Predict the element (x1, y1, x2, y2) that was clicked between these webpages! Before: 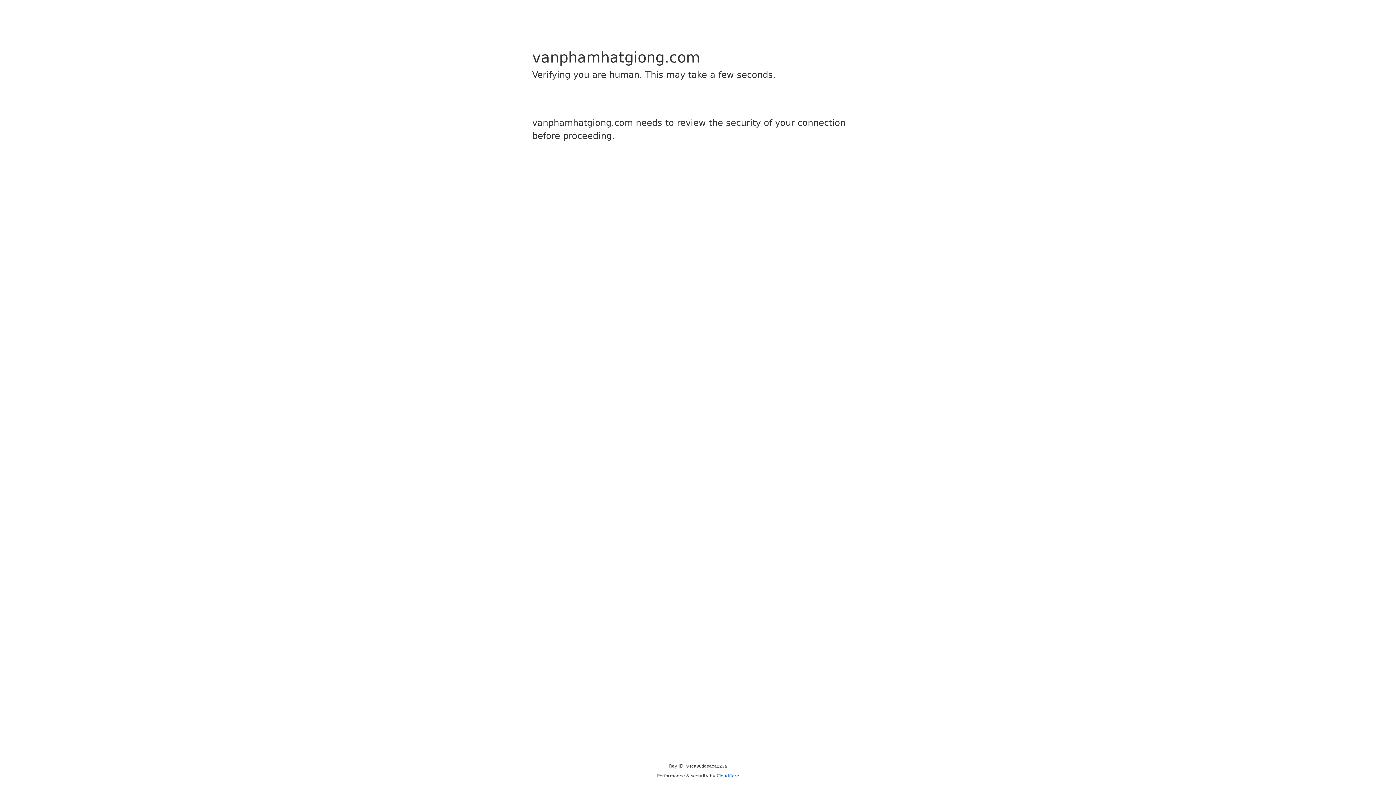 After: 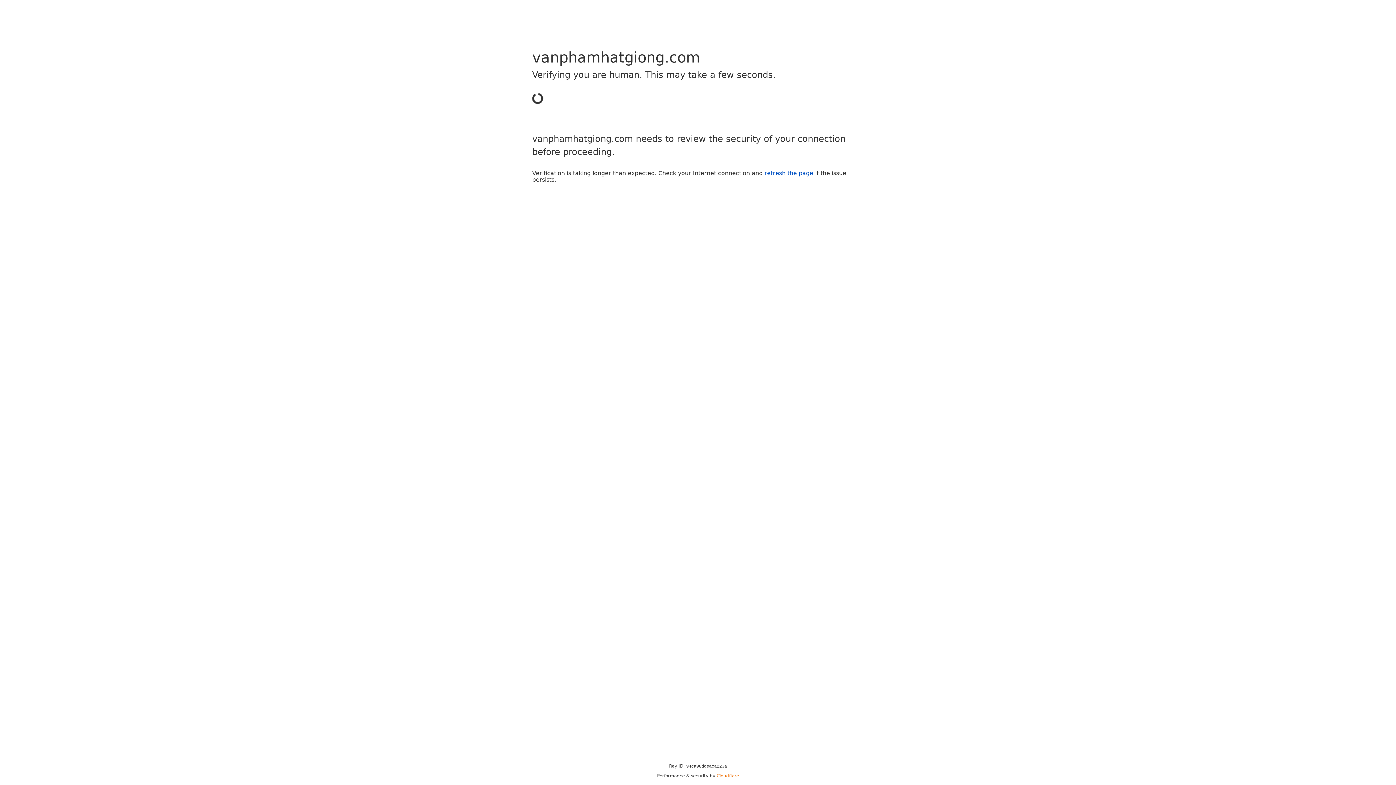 Action: bbox: (716, 773, 739, 778) label: Cloudflare